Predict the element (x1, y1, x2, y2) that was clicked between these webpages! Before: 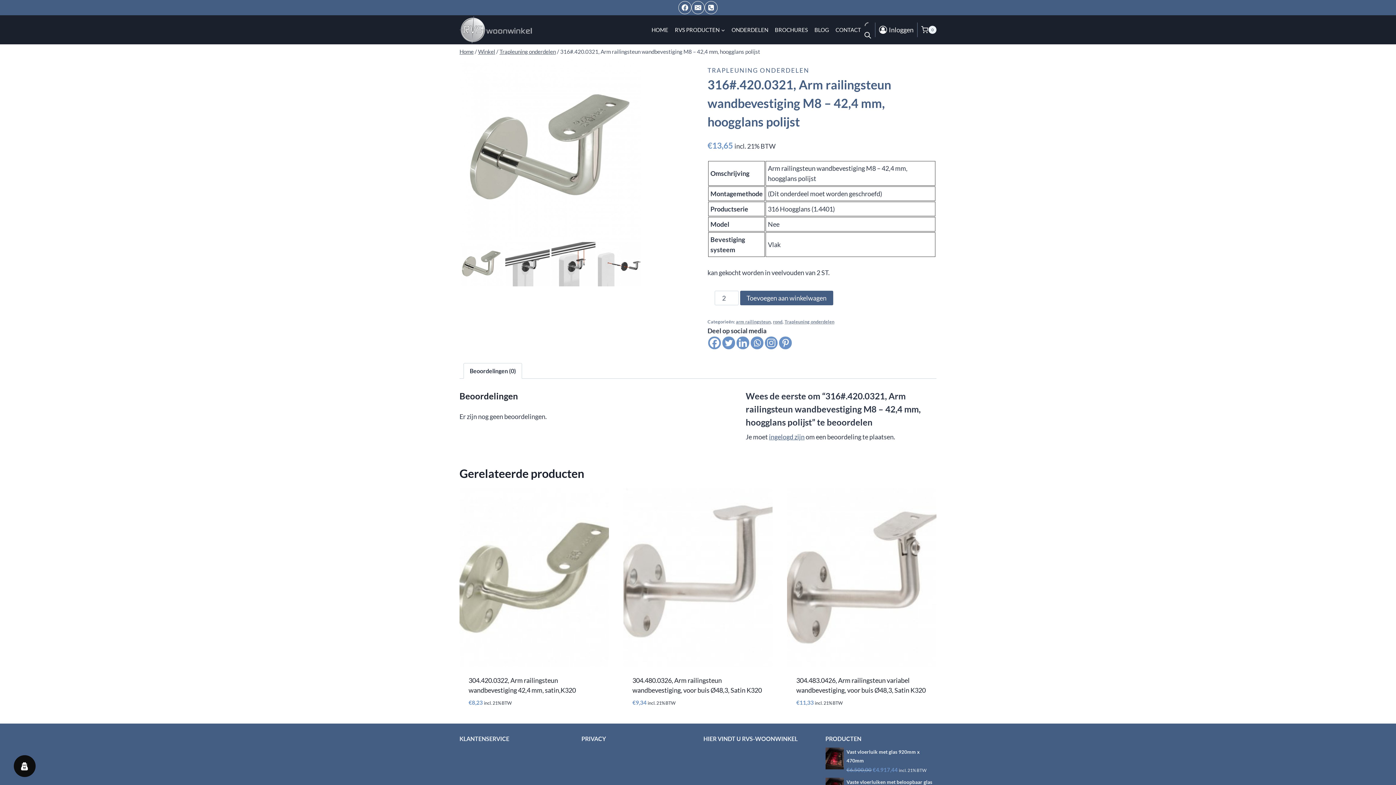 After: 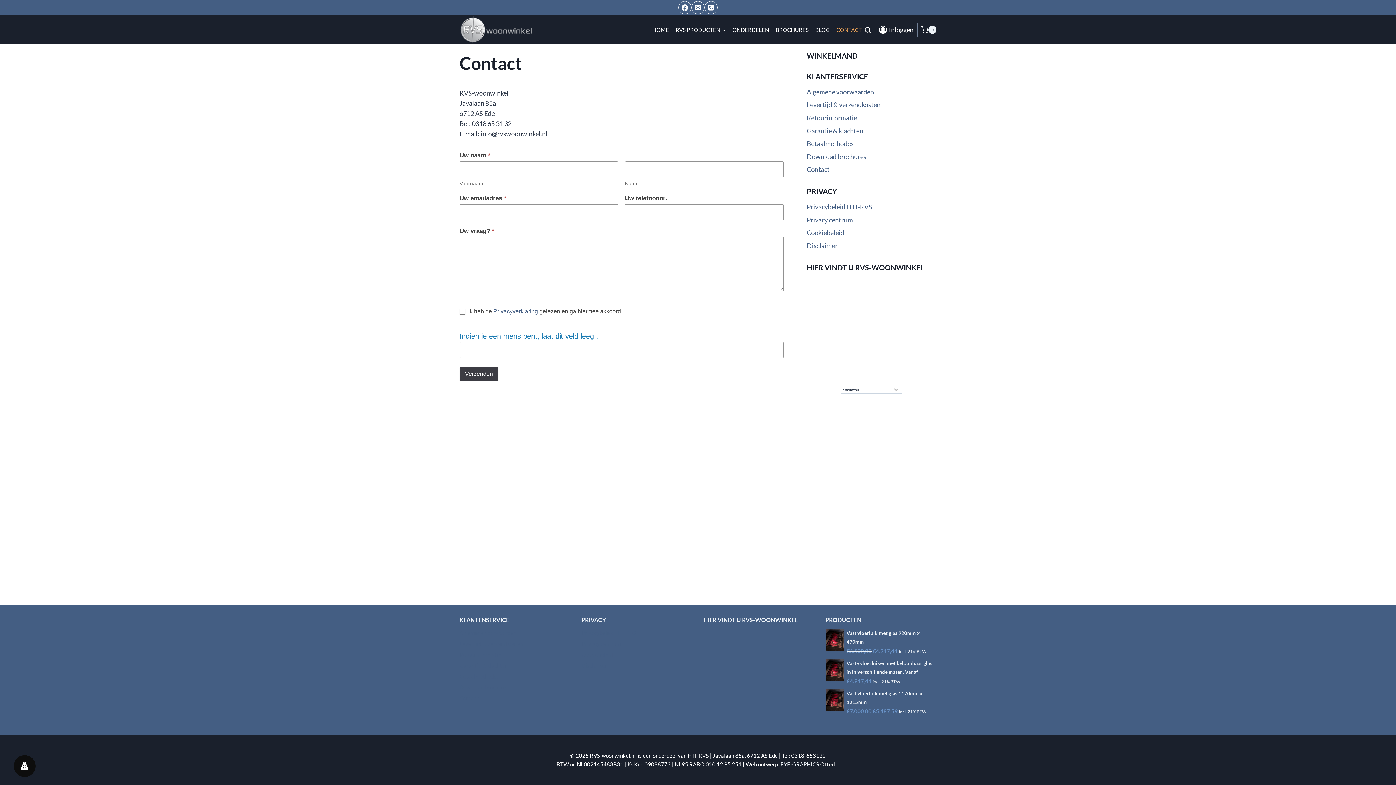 Action: bbox: (832, 22, 864, 37) label: CONTACT